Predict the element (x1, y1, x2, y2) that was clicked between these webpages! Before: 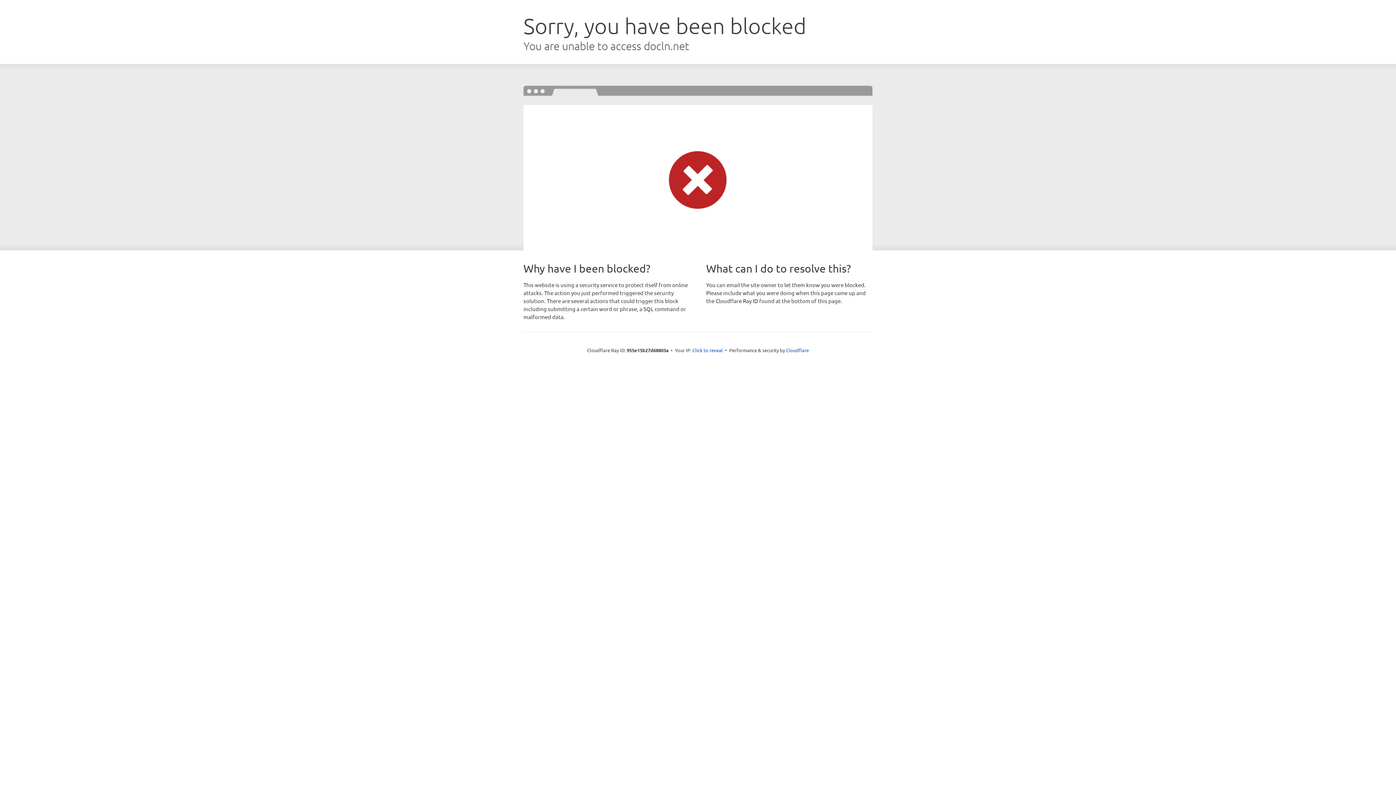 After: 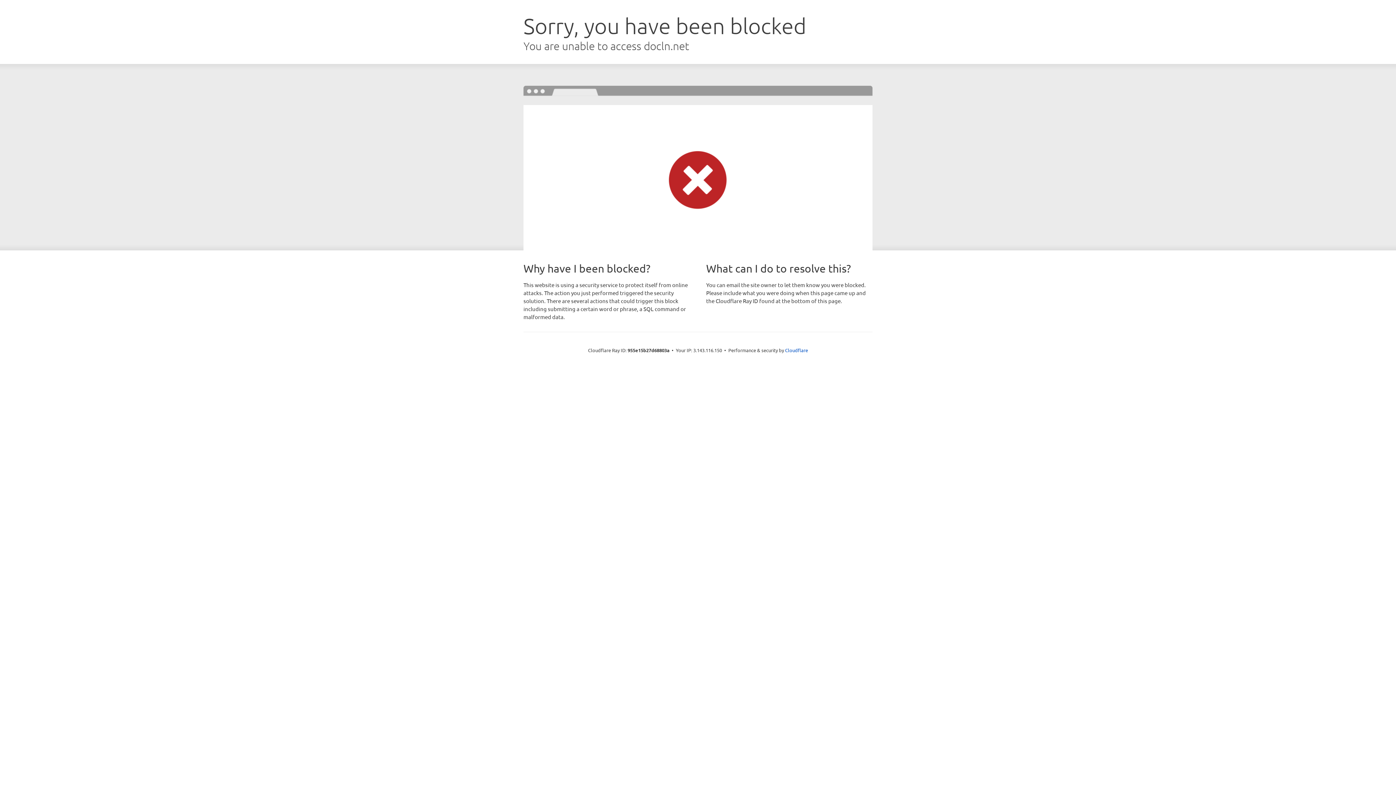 Action: bbox: (692, 346, 723, 353) label: Click to reveal